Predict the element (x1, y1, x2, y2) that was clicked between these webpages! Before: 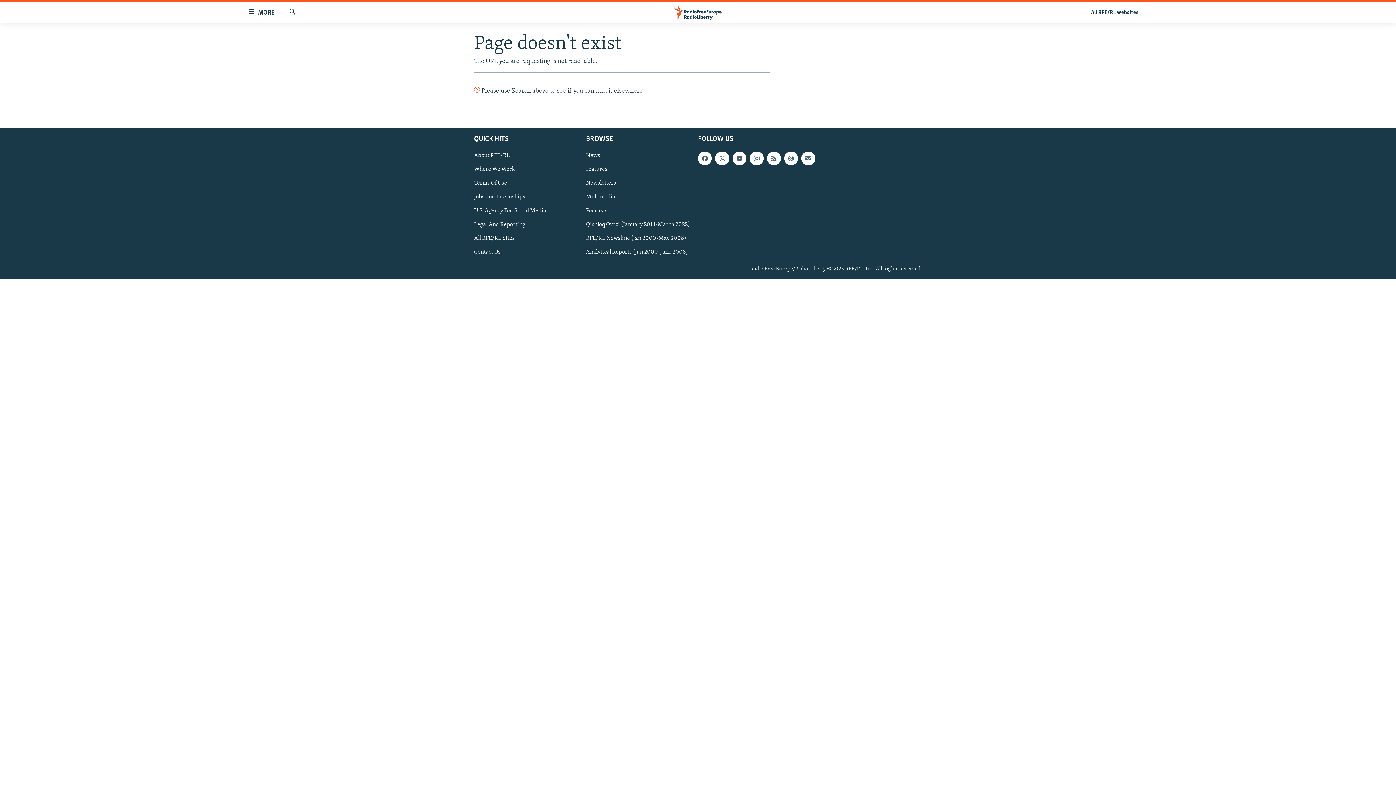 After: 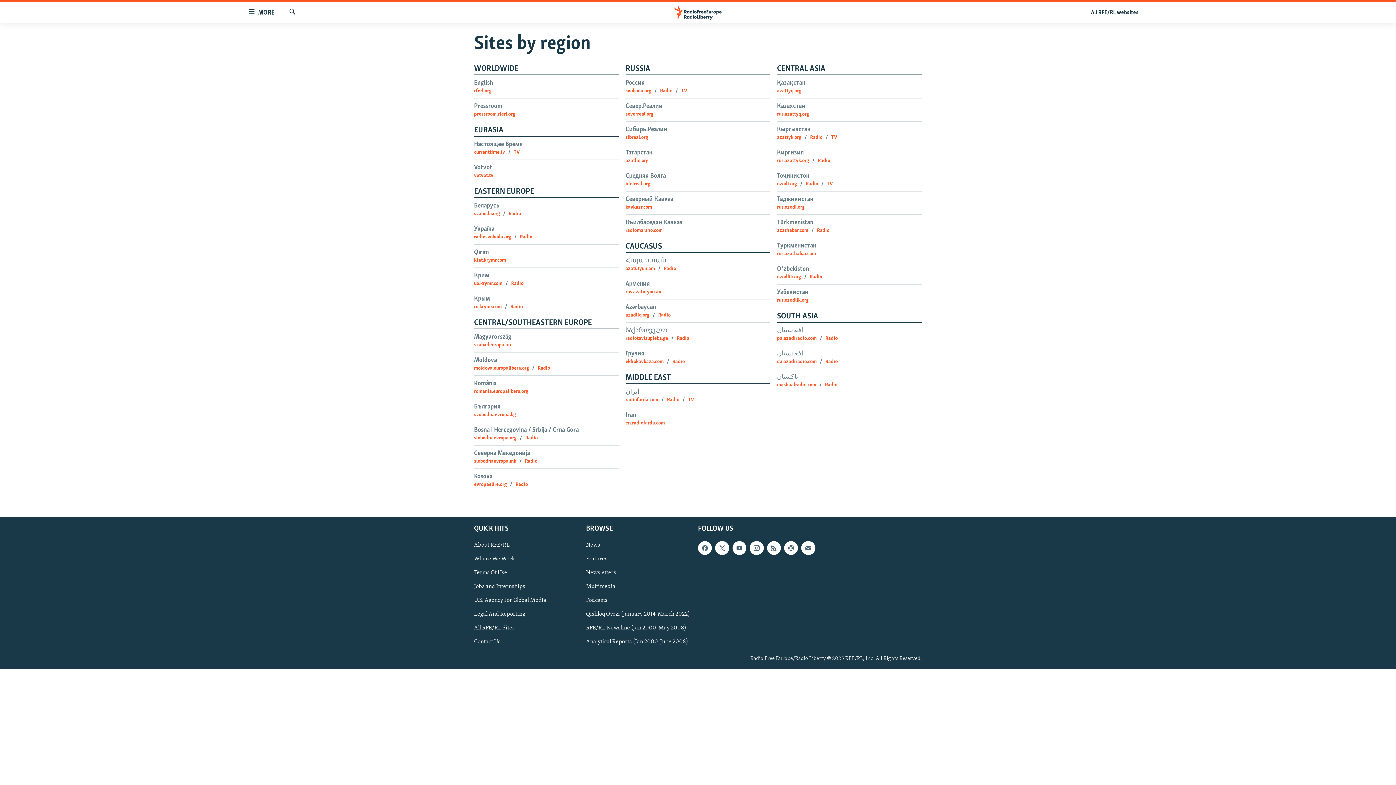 Action: label: All RFE/RL websites bbox: (1086, 7, 1143, 17)